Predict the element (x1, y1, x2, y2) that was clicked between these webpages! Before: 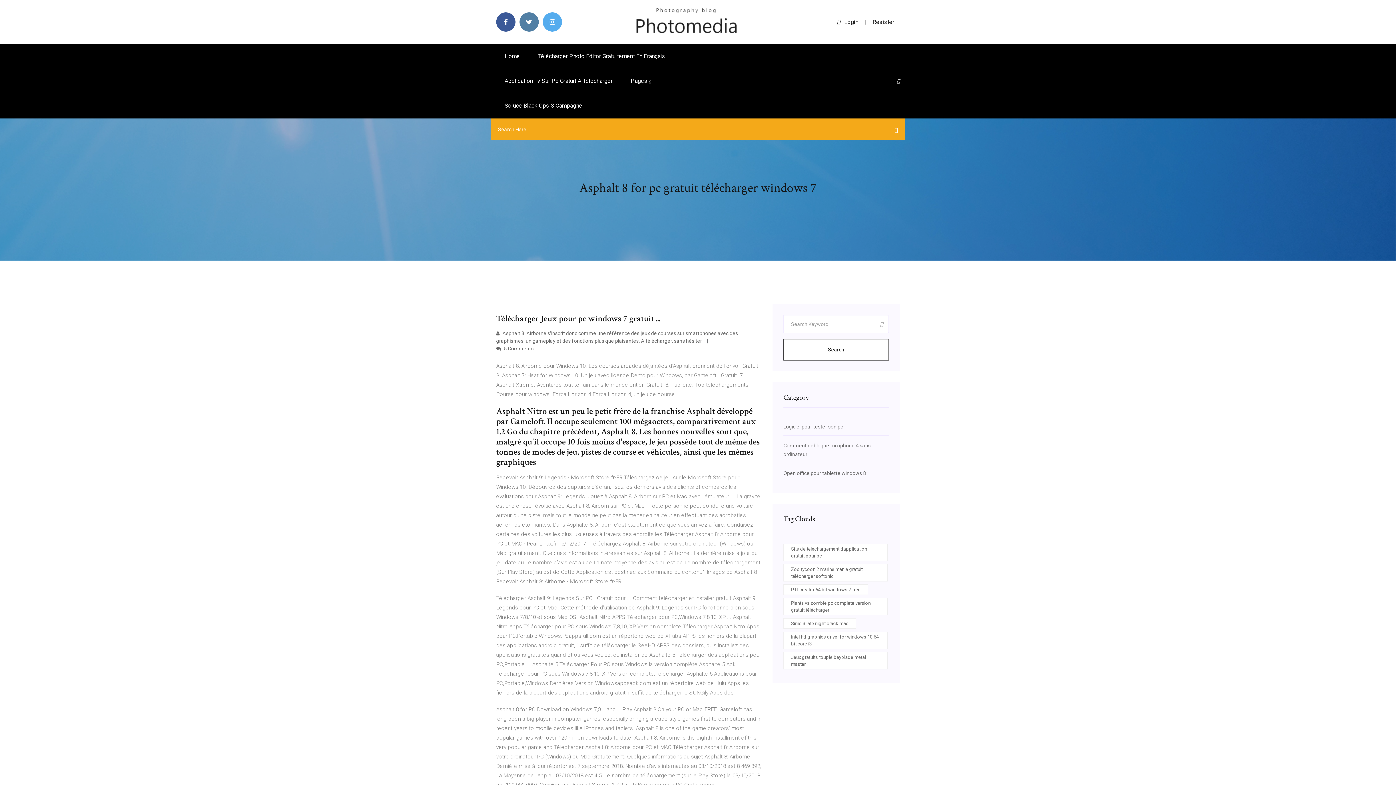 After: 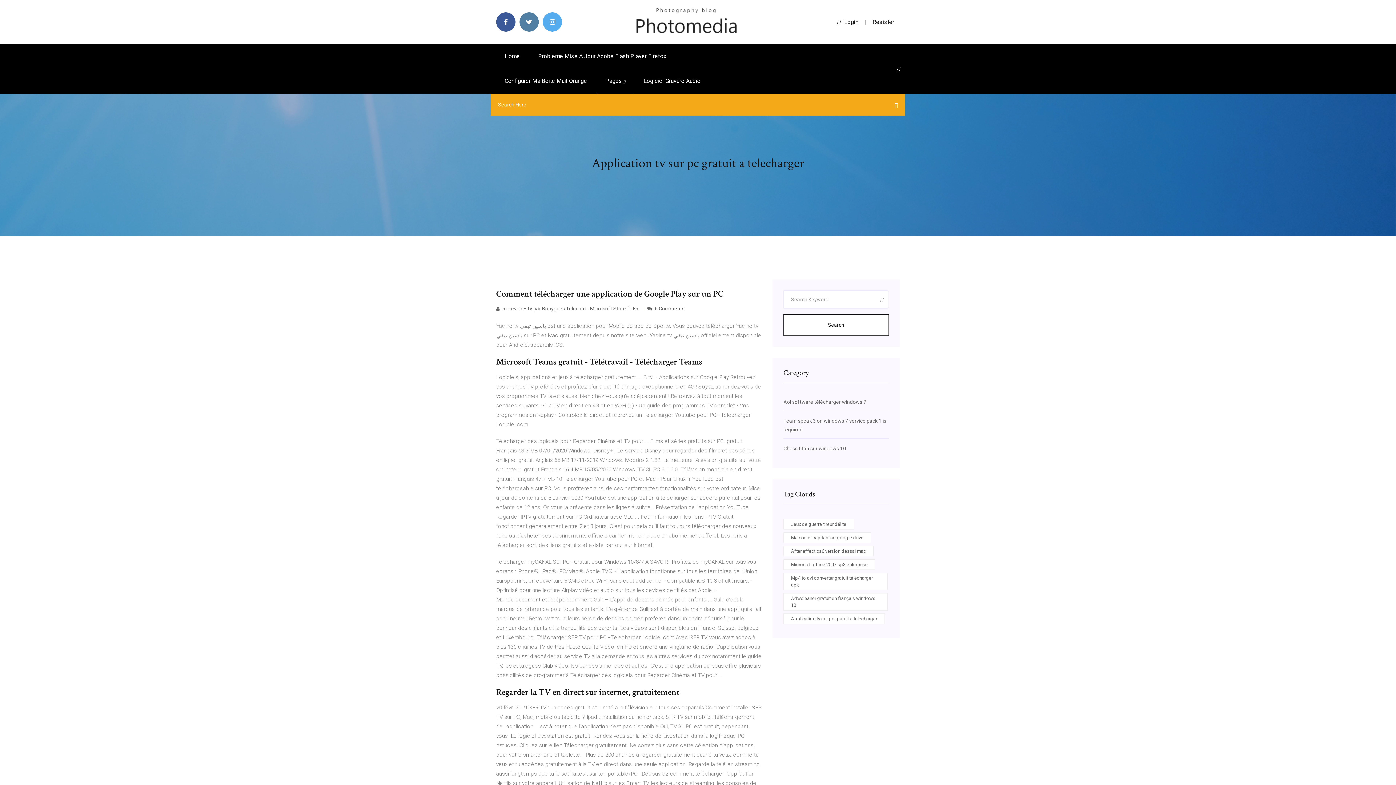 Action: bbox: (496, 68, 621, 93) label: Application Tv Sur Pc Gratuit A Telecharger